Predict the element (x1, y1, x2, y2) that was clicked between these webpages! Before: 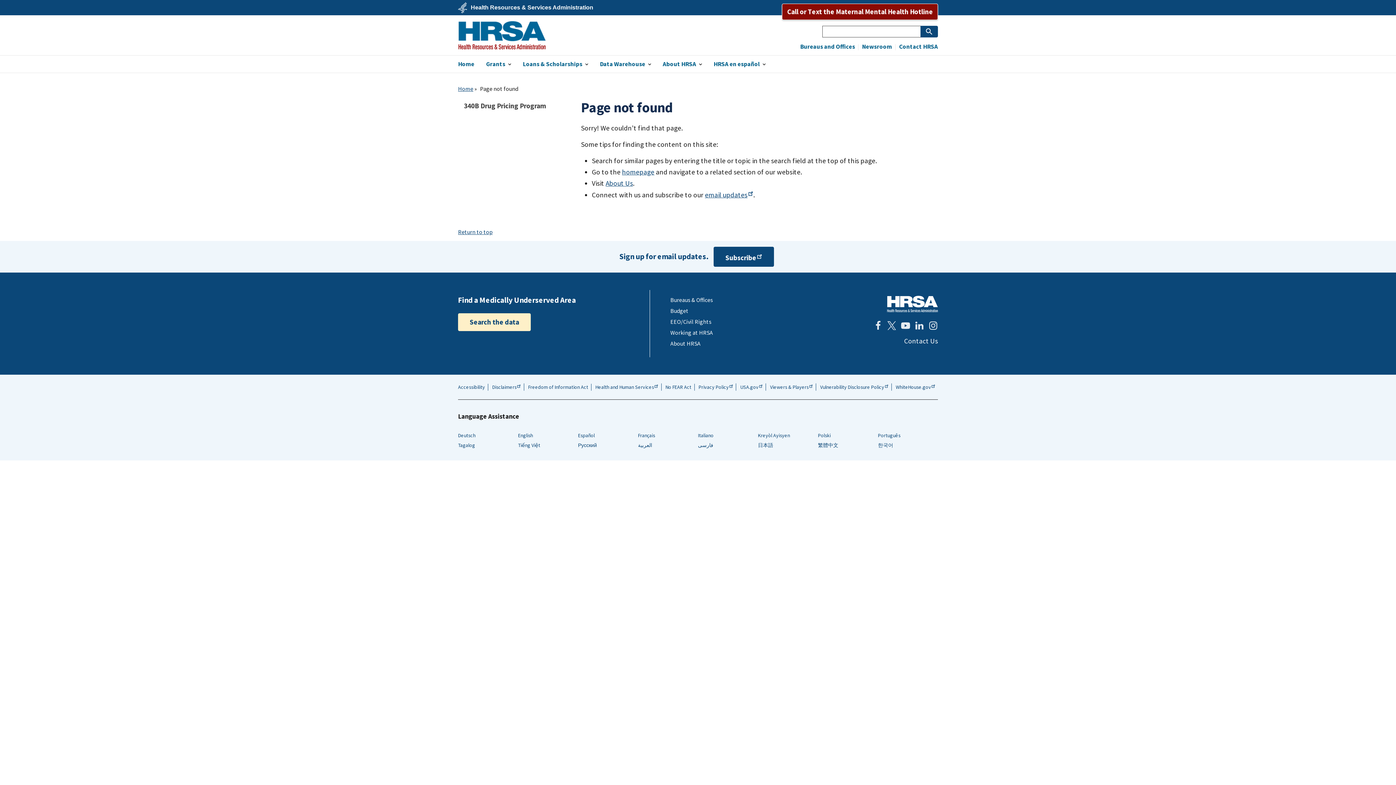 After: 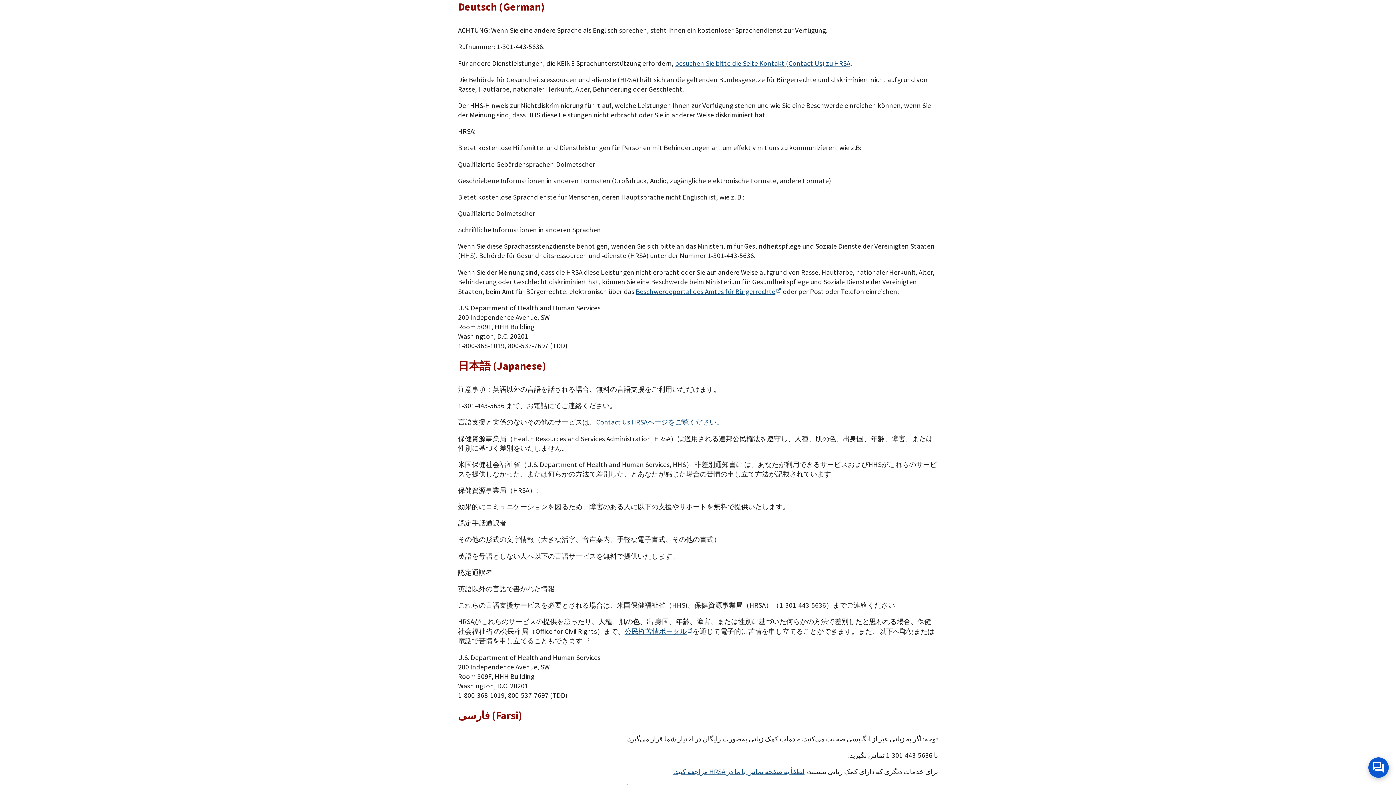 Action: label: Deutsch bbox: (458, 432, 475, 438)